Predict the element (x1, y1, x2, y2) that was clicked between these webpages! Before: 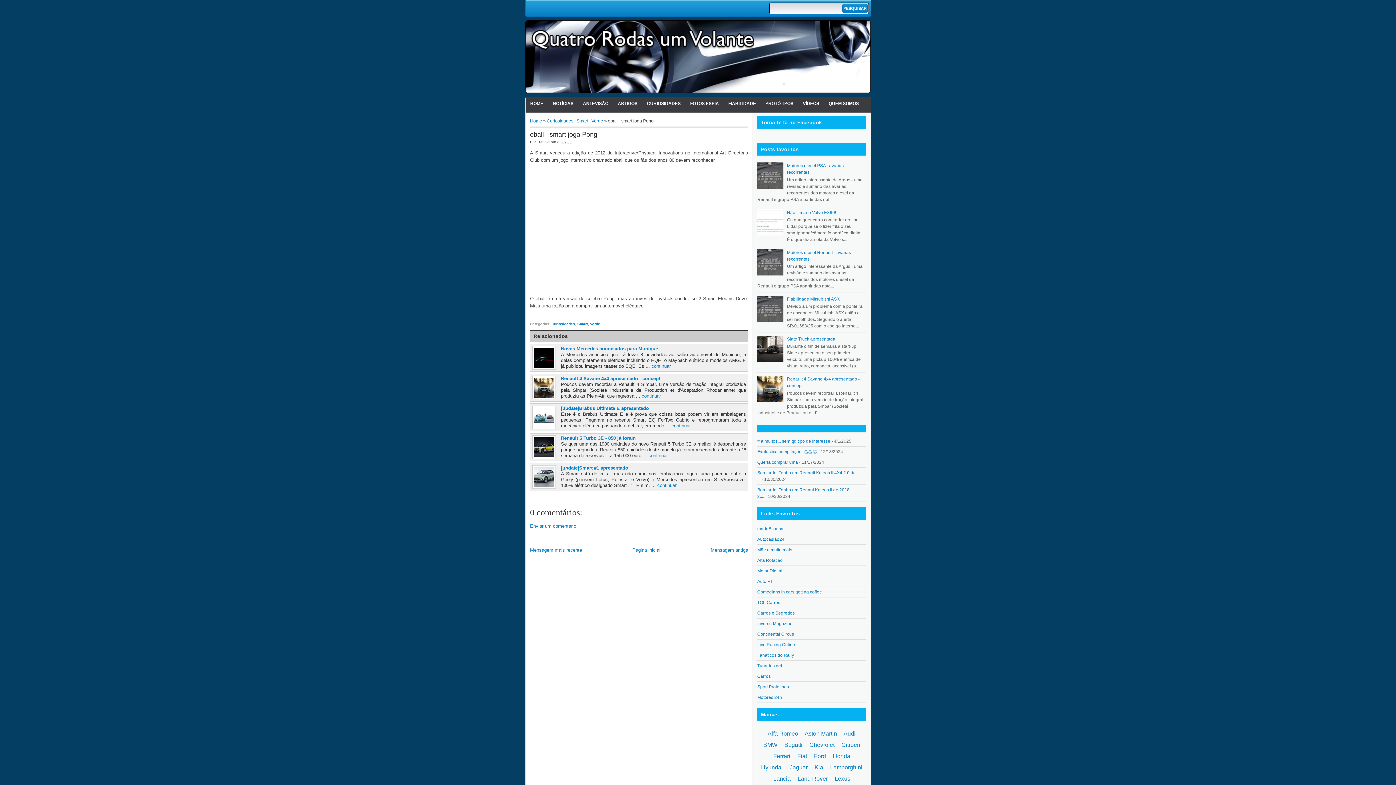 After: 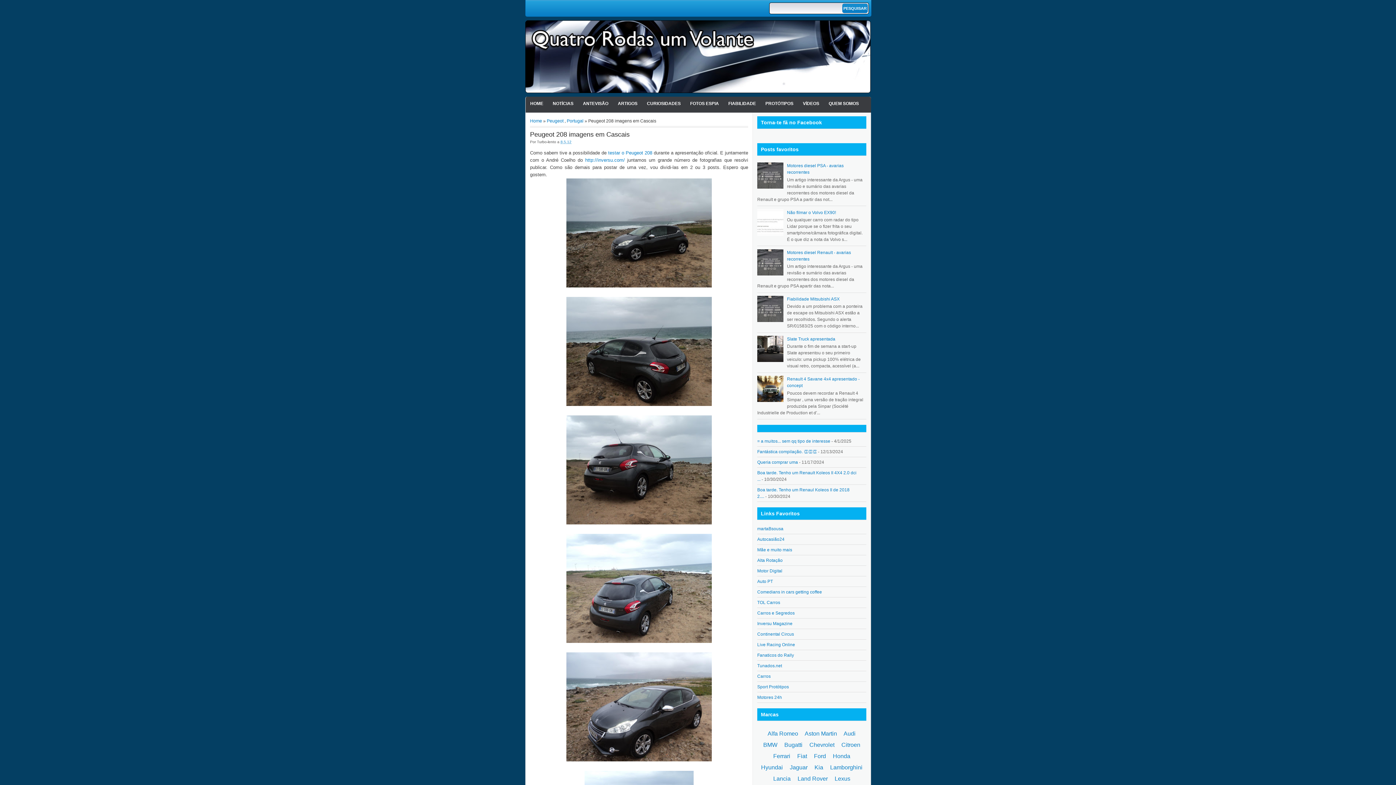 Action: bbox: (530, 547, 582, 553) label: Mensagem mais recente